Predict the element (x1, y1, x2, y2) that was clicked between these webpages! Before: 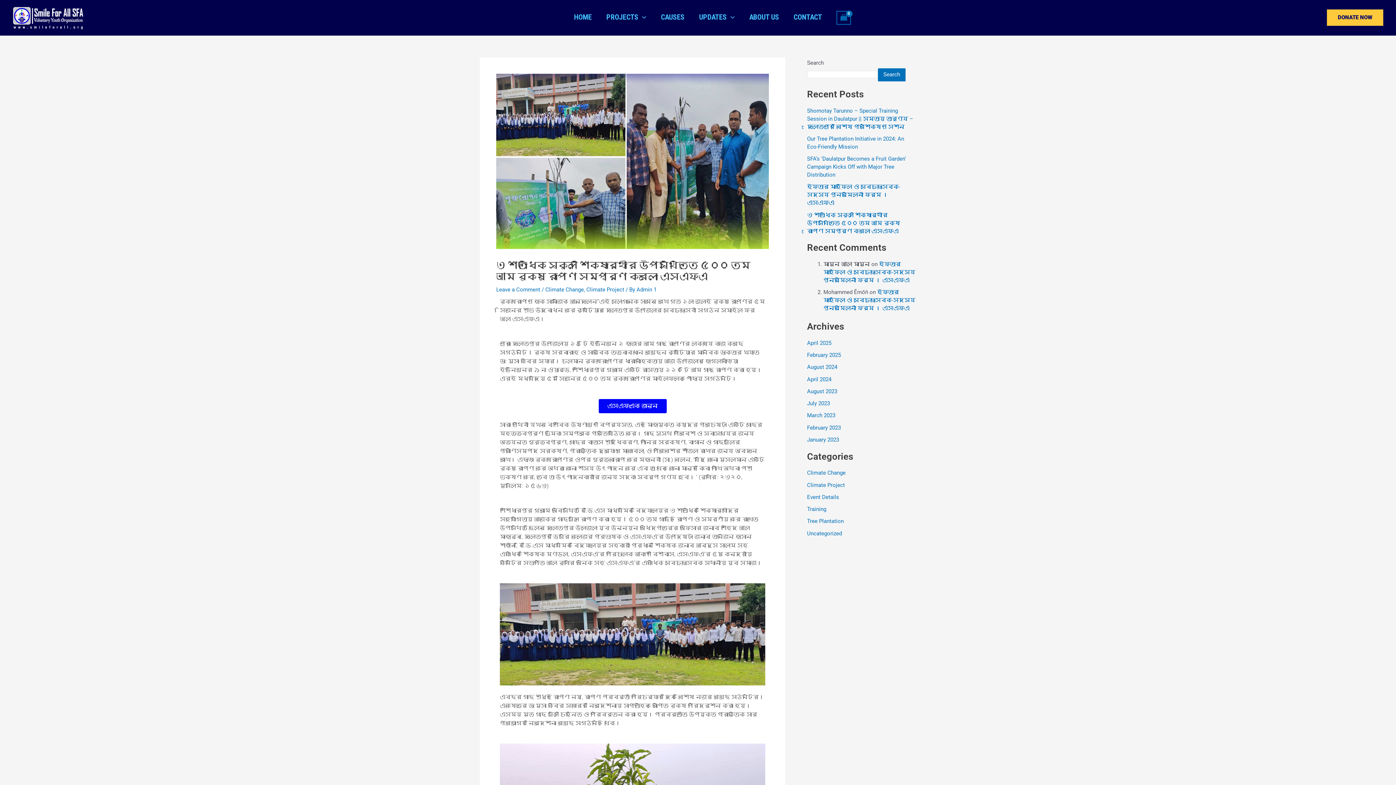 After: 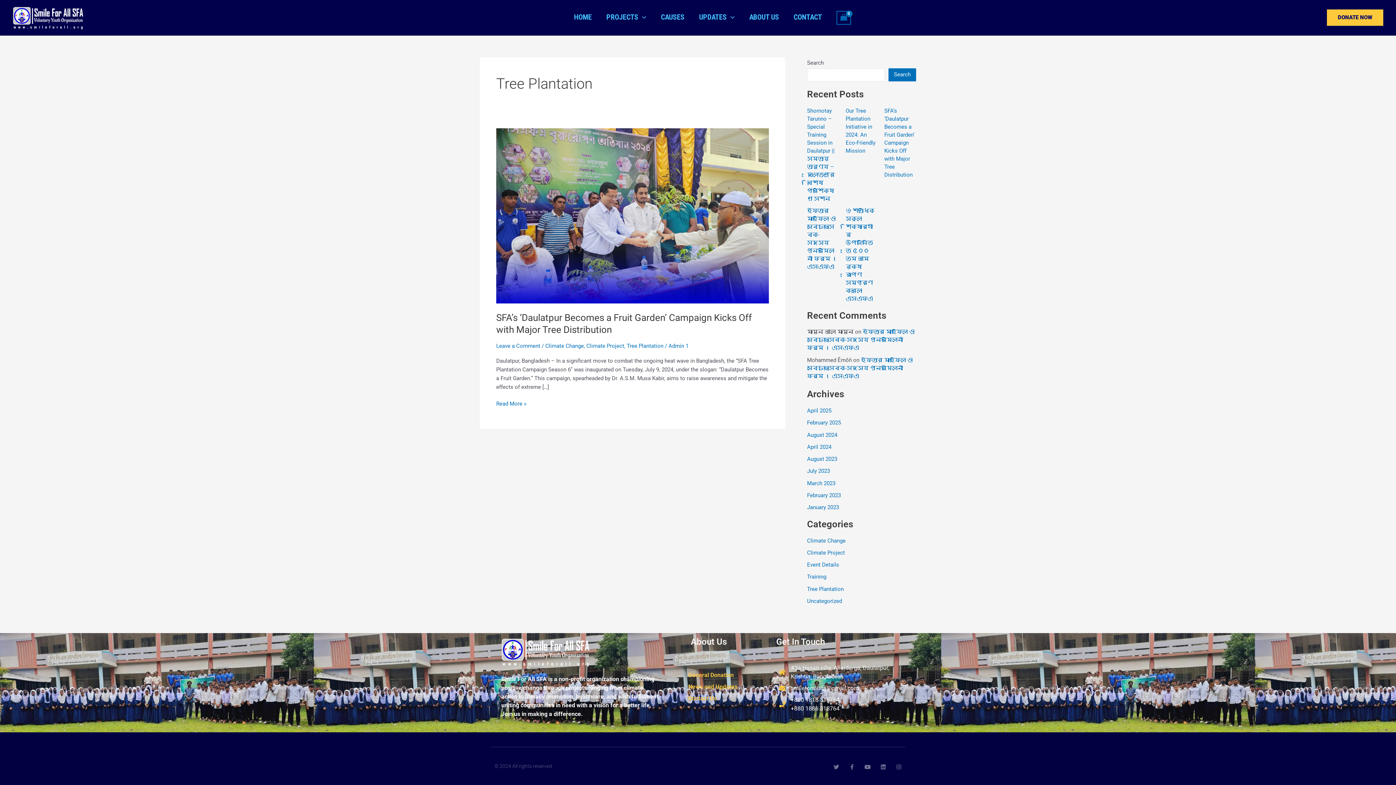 Action: label: Tree Plantation bbox: (807, 518, 844, 524)